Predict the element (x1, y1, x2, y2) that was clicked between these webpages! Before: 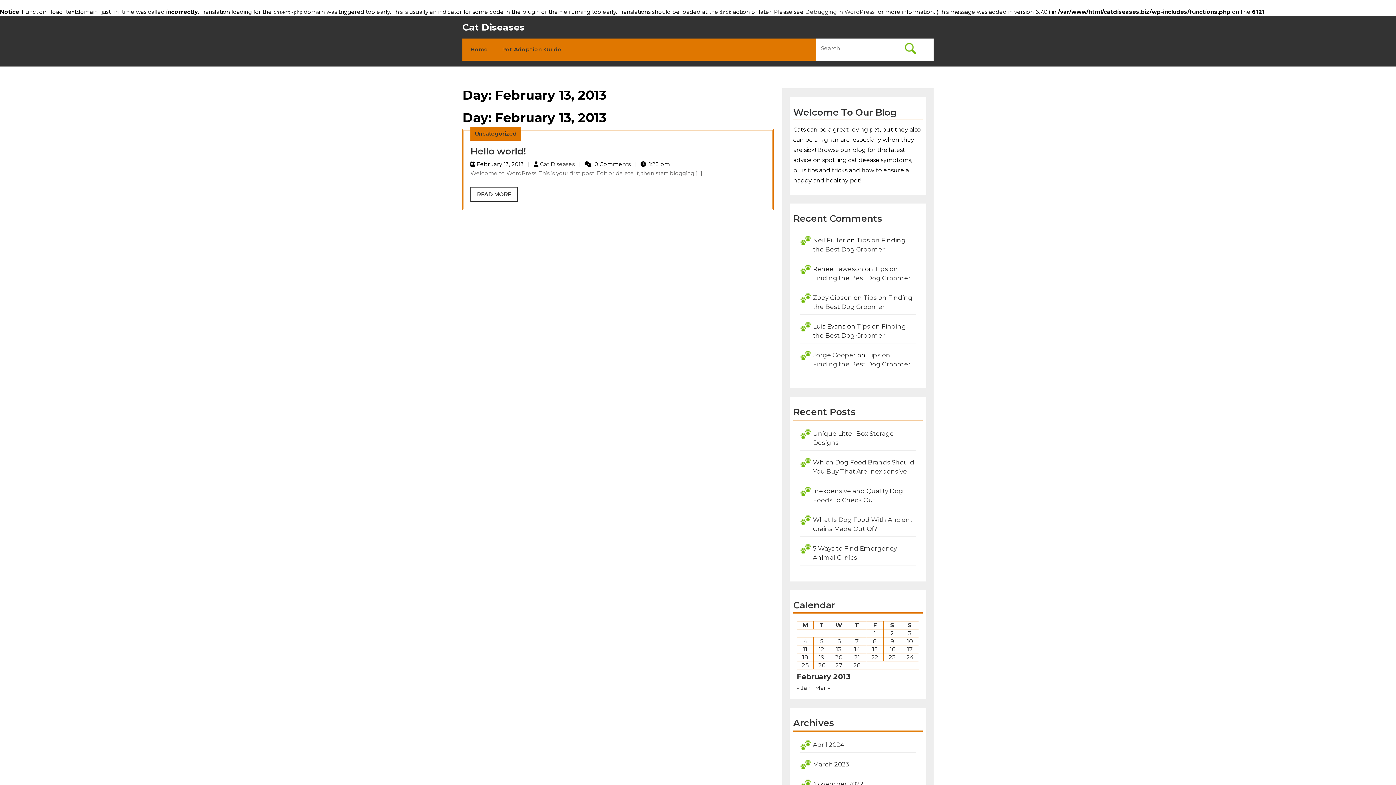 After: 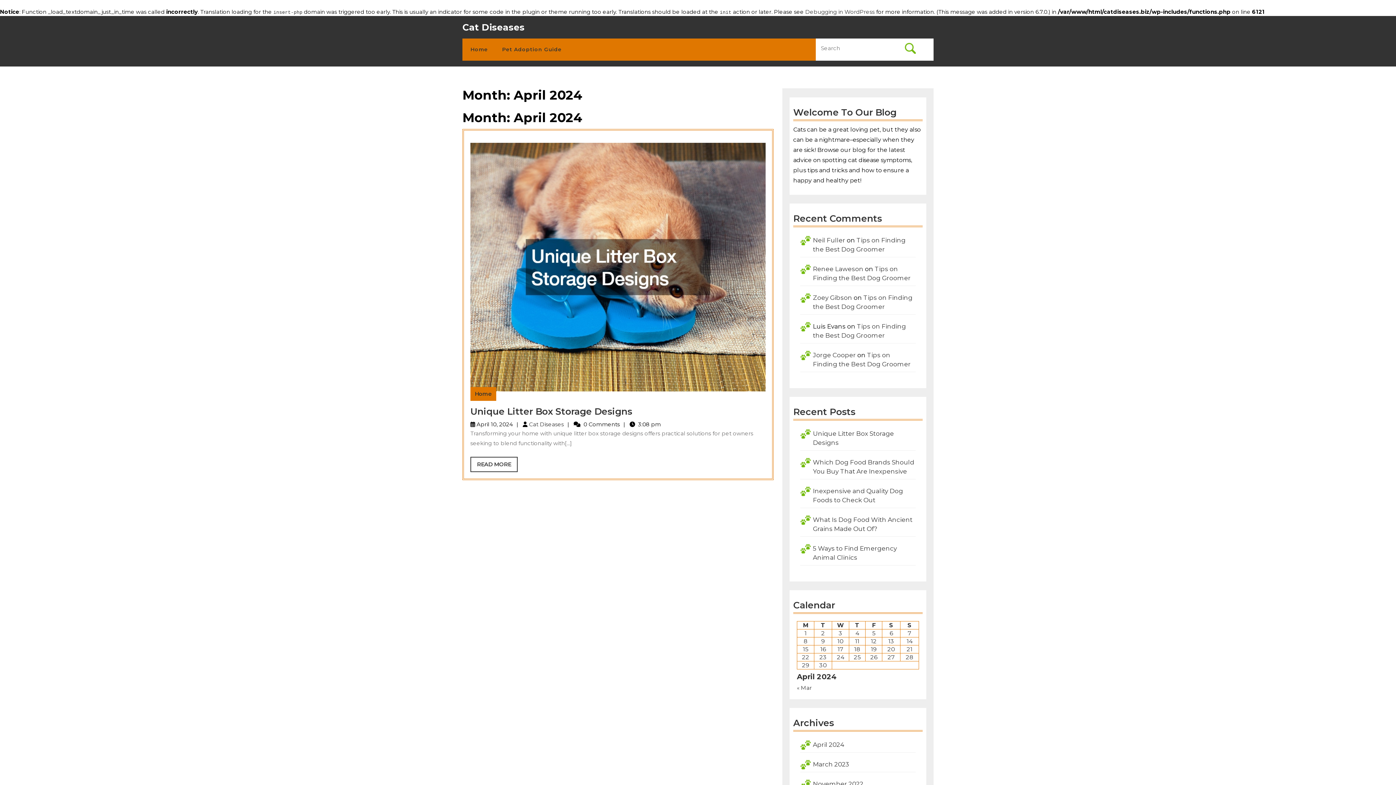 Action: bbox: (813, 741, 844, 748) label: April 2024